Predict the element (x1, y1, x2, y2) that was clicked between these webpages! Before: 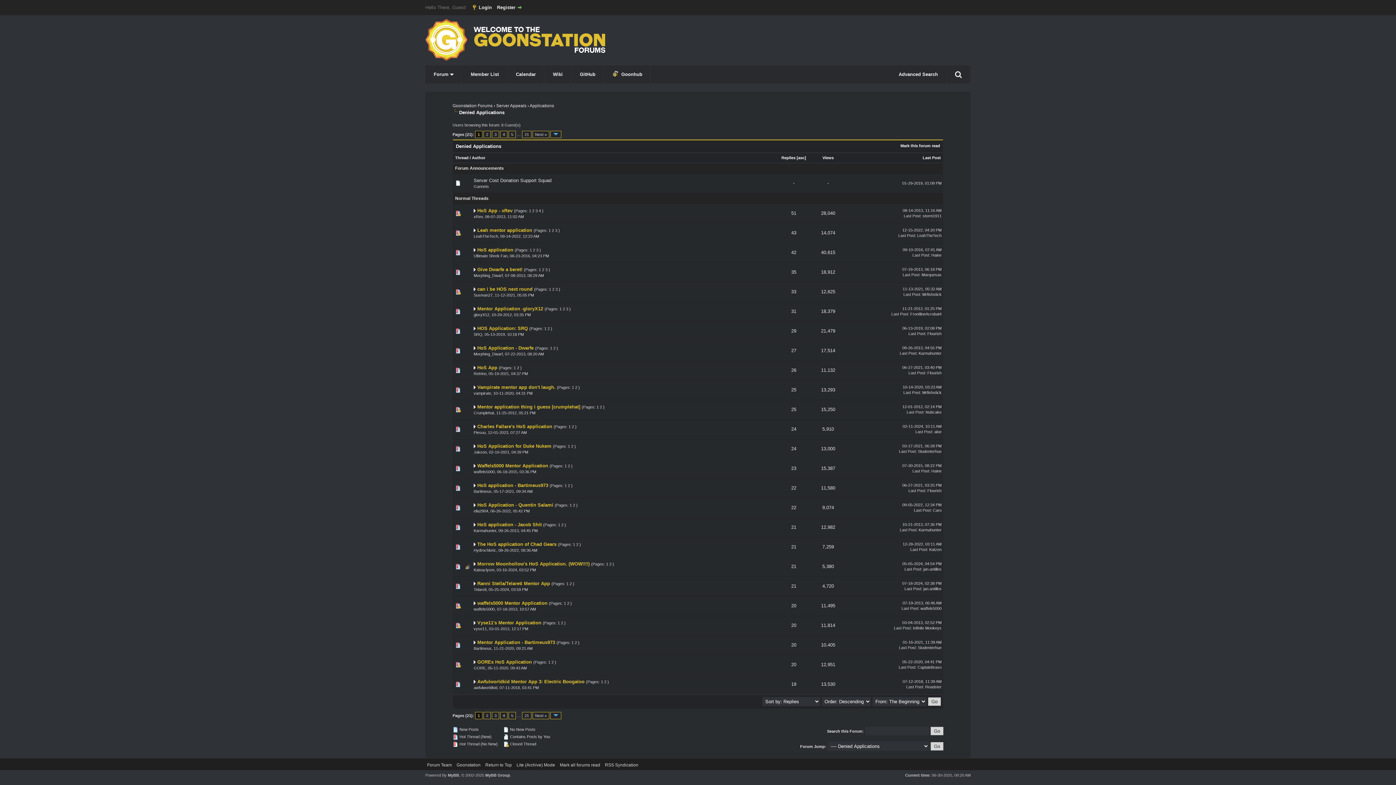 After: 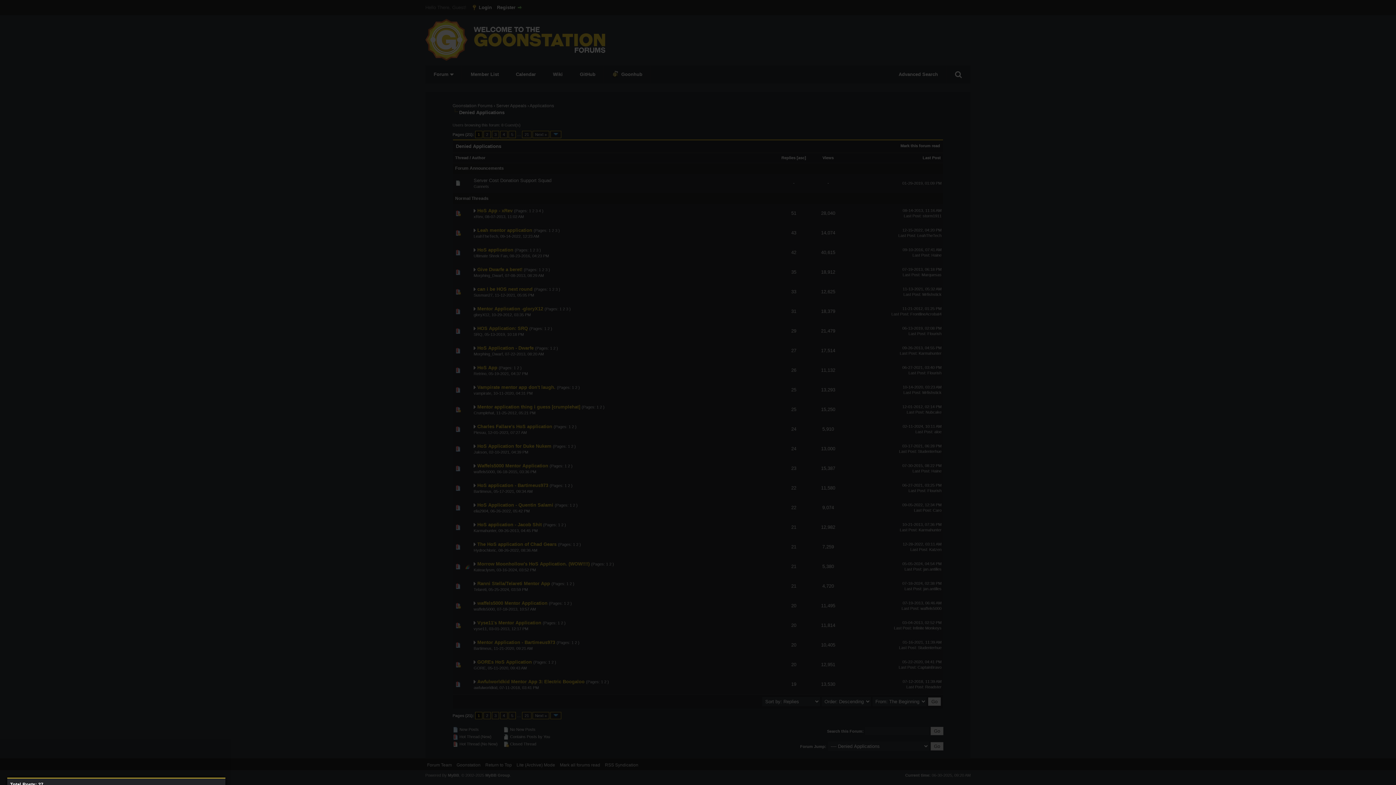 Action: label: 26 bbox: (791, 367, 796, 373)